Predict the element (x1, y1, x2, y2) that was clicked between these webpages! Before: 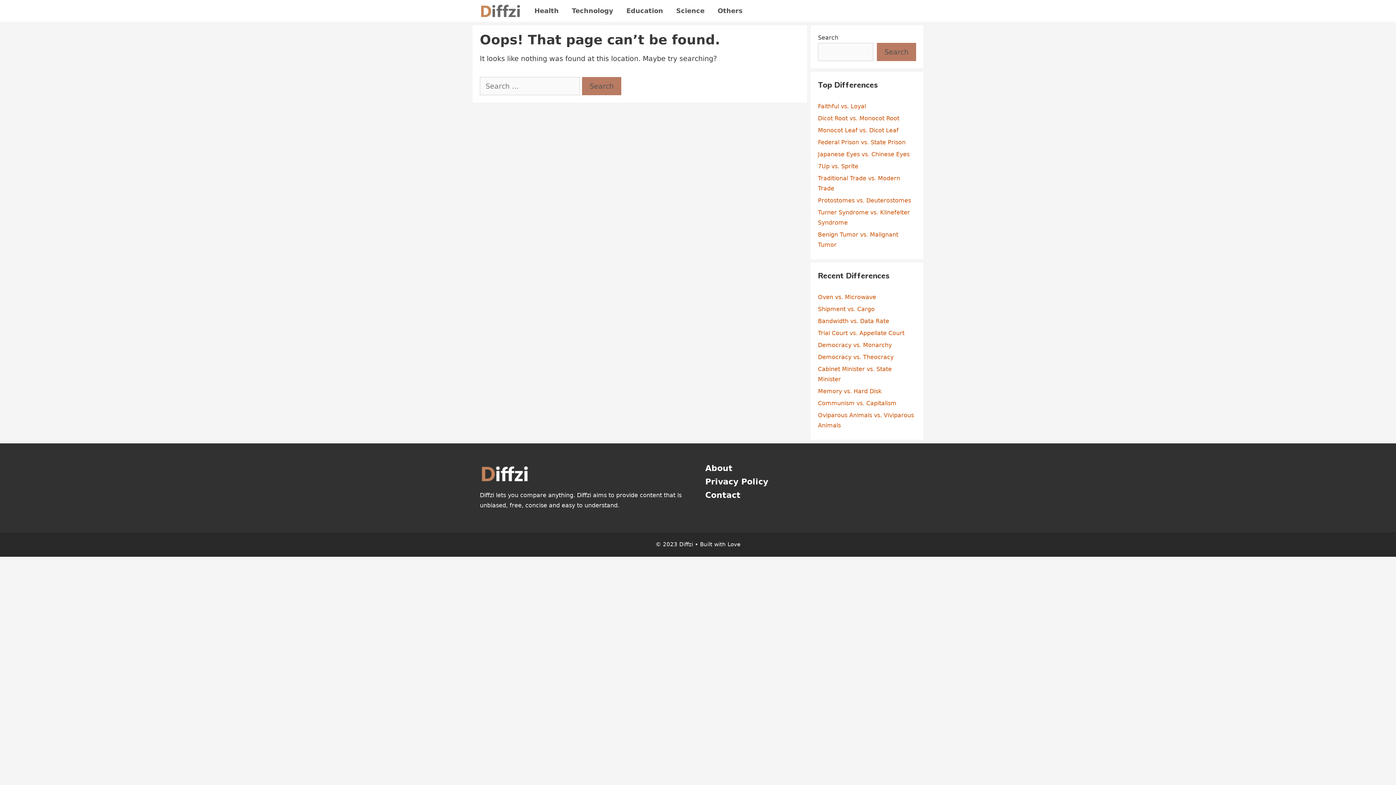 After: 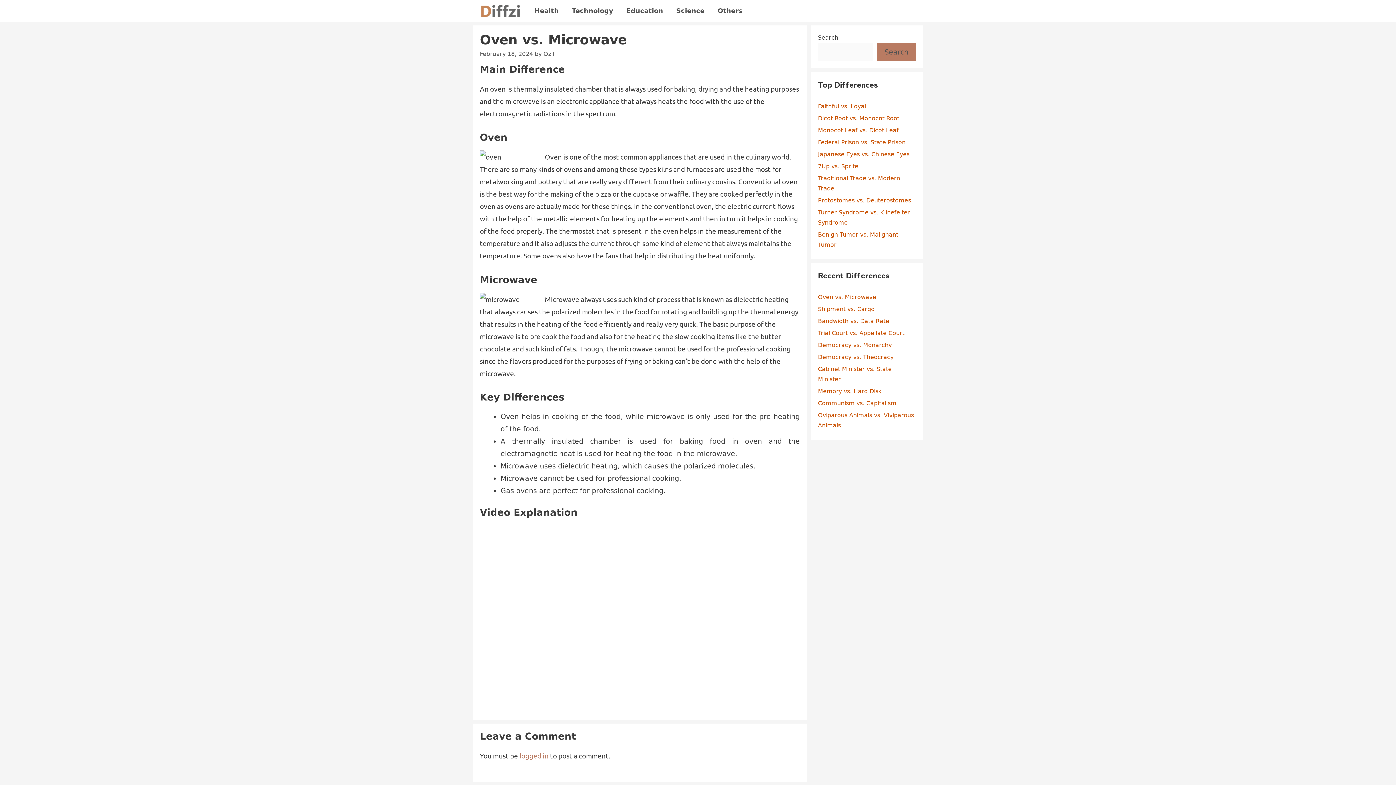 Action: bbox: (818, 293, 876, 300) label: Oven vs. Microwave